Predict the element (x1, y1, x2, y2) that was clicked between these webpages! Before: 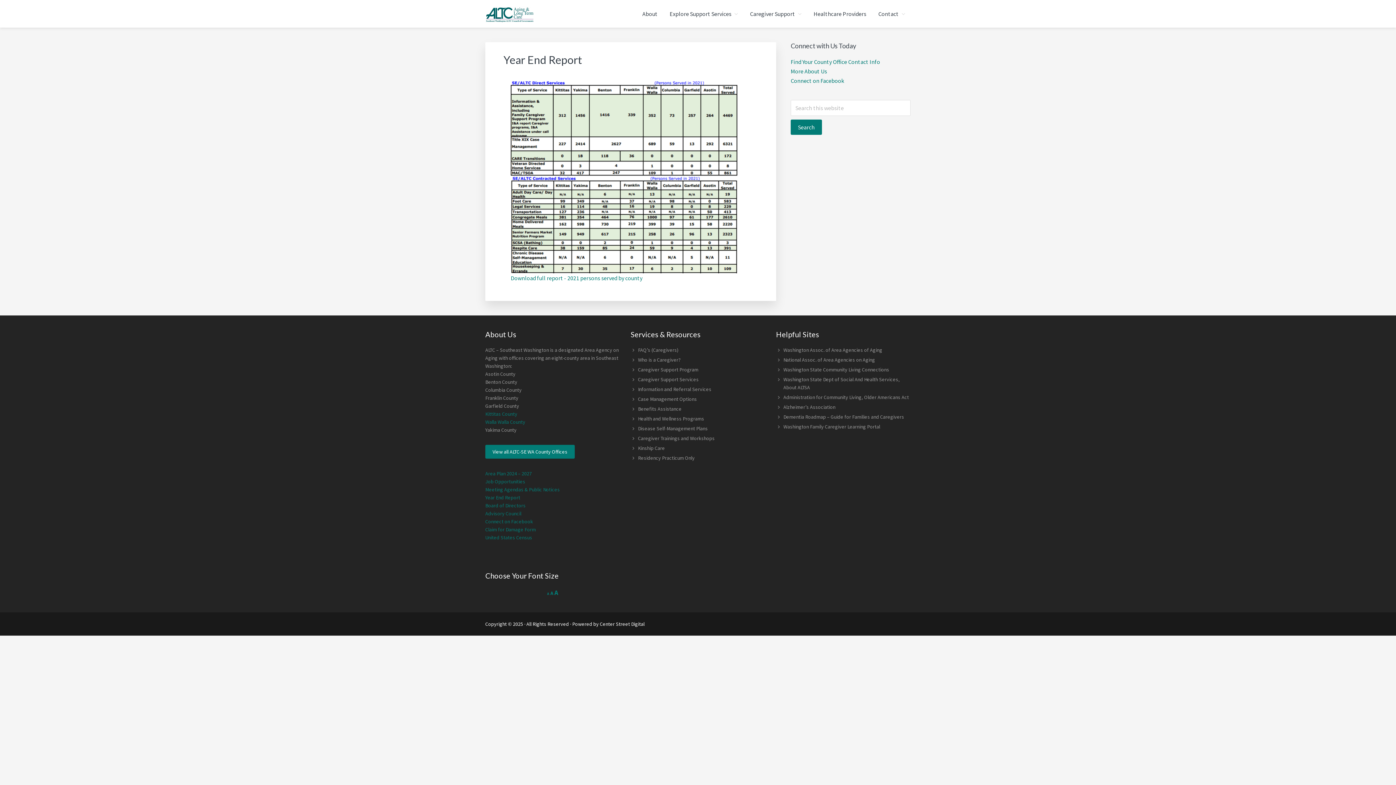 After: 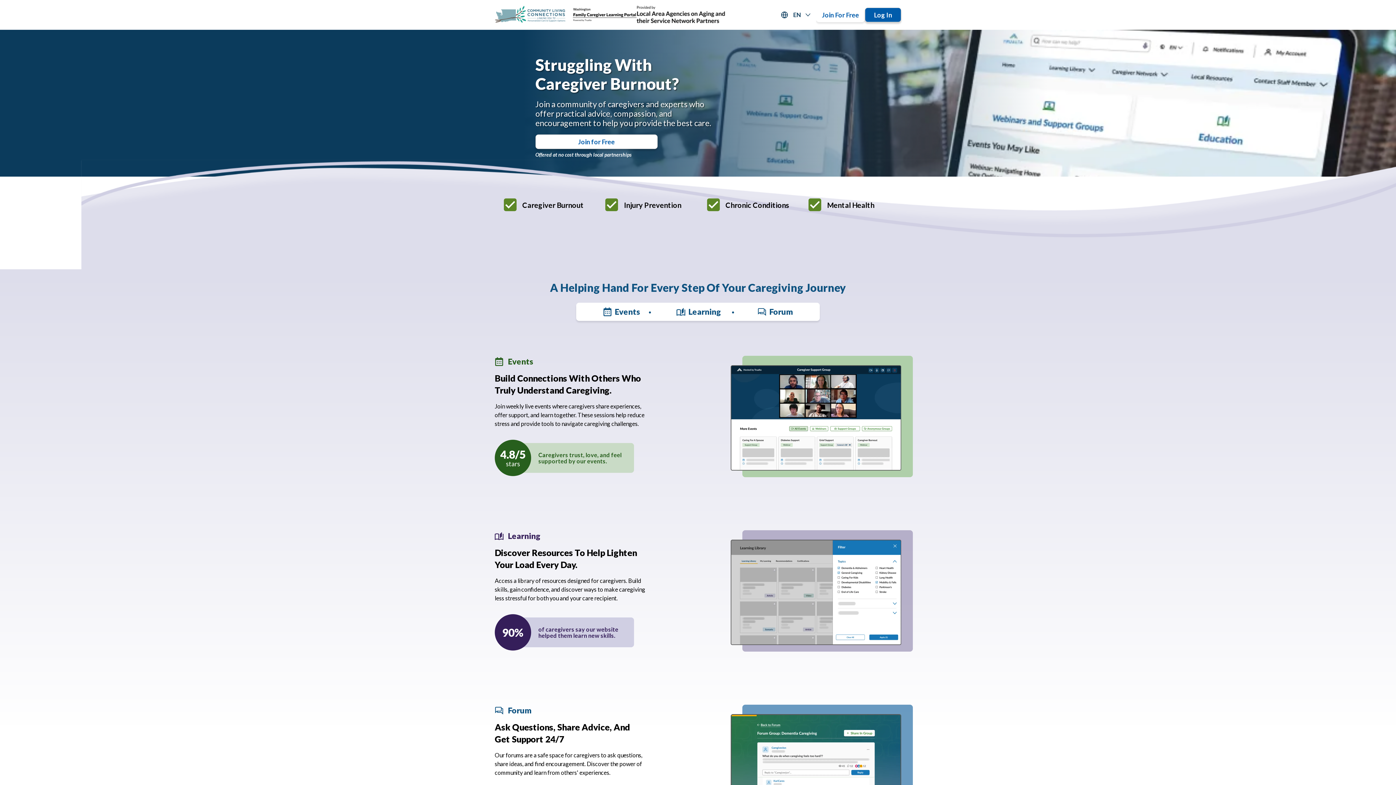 Action: bbox: (783, 423, 880, 430) label: Washington Family Caregiver Learning Portal